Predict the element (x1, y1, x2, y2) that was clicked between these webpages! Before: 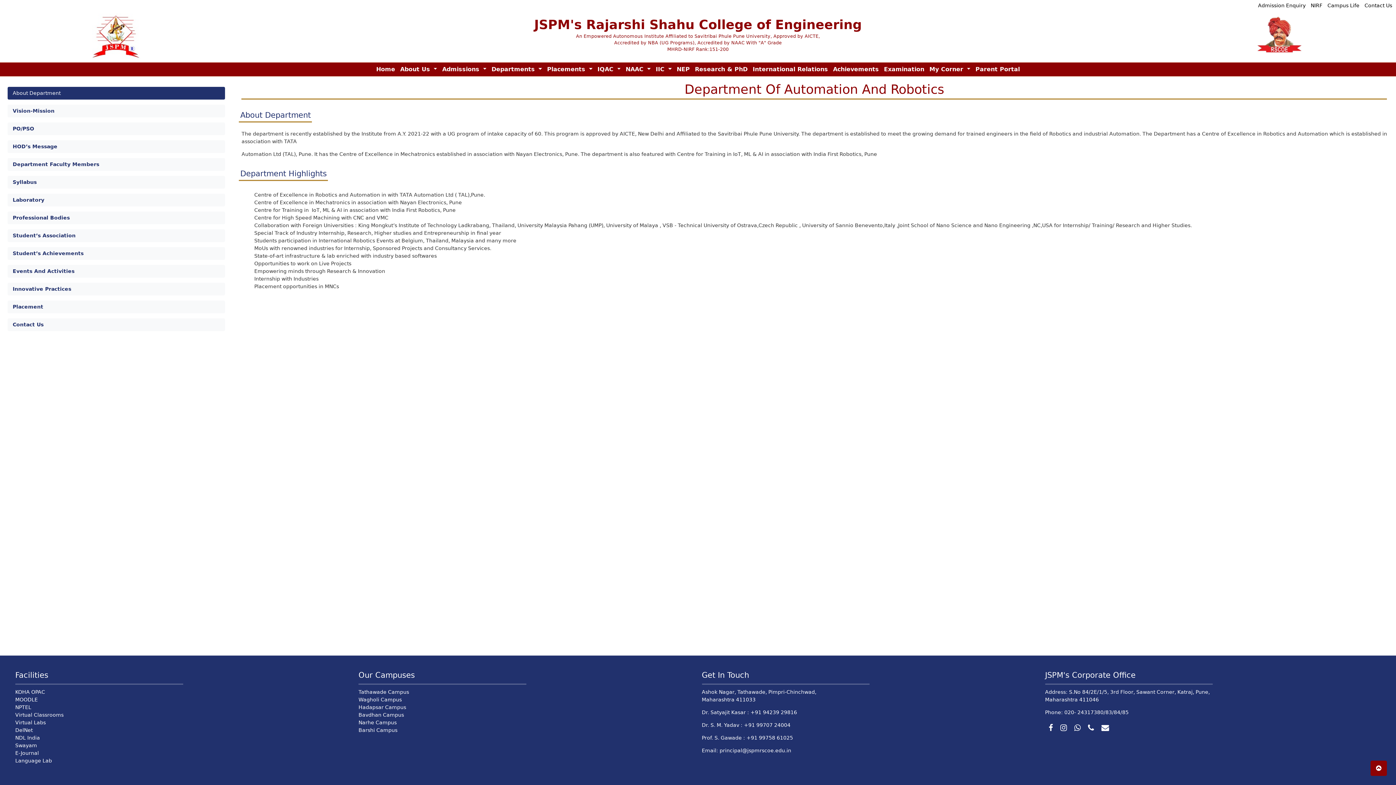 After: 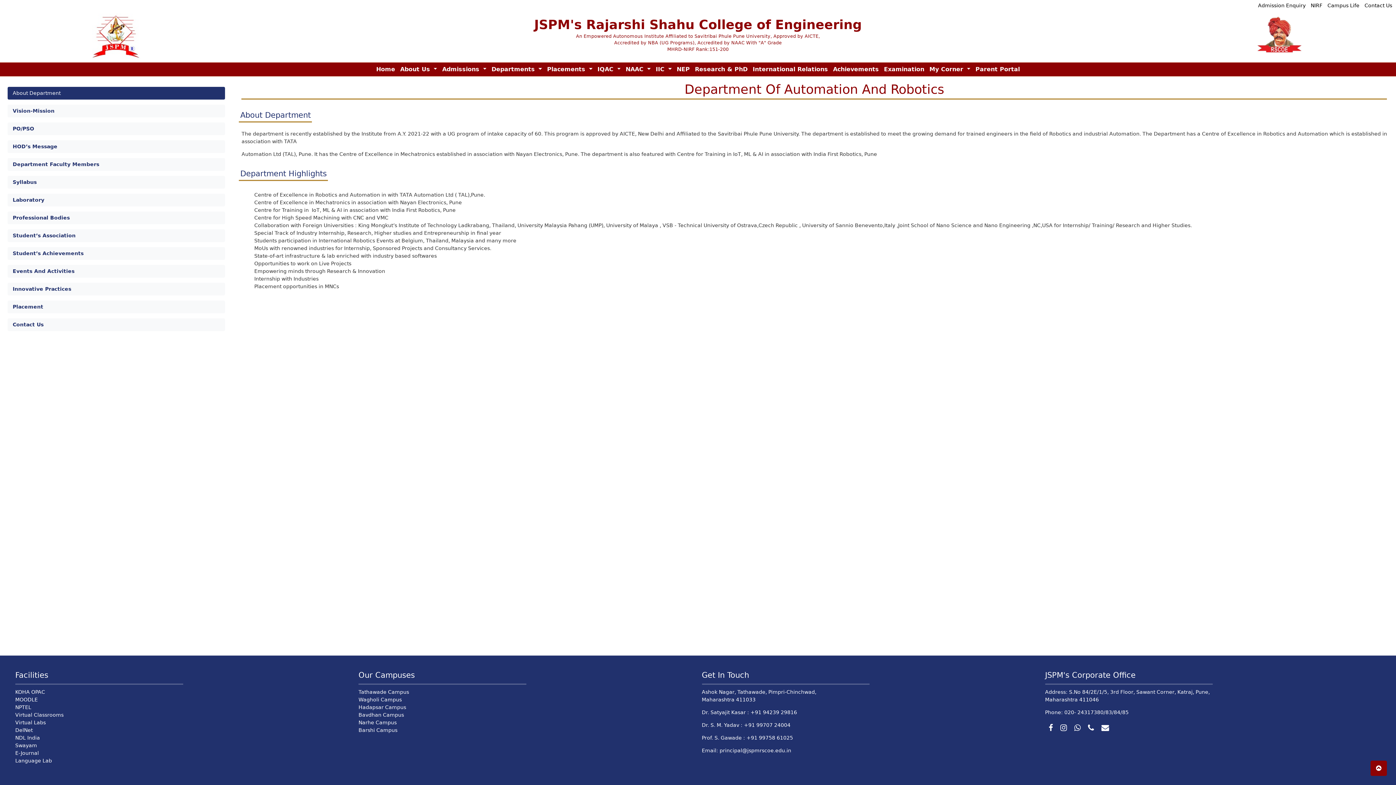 Action: bbox: (1070, 721, 1084, 735)